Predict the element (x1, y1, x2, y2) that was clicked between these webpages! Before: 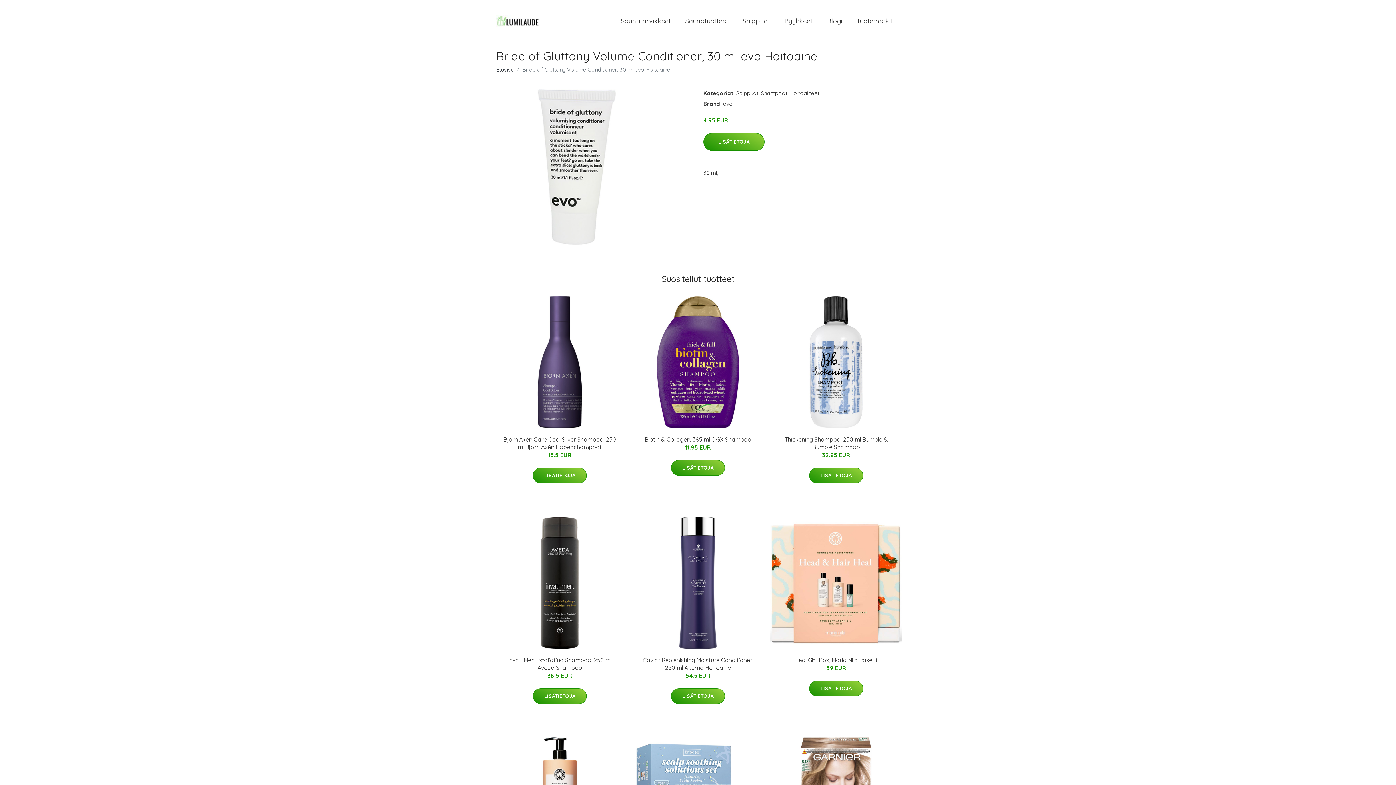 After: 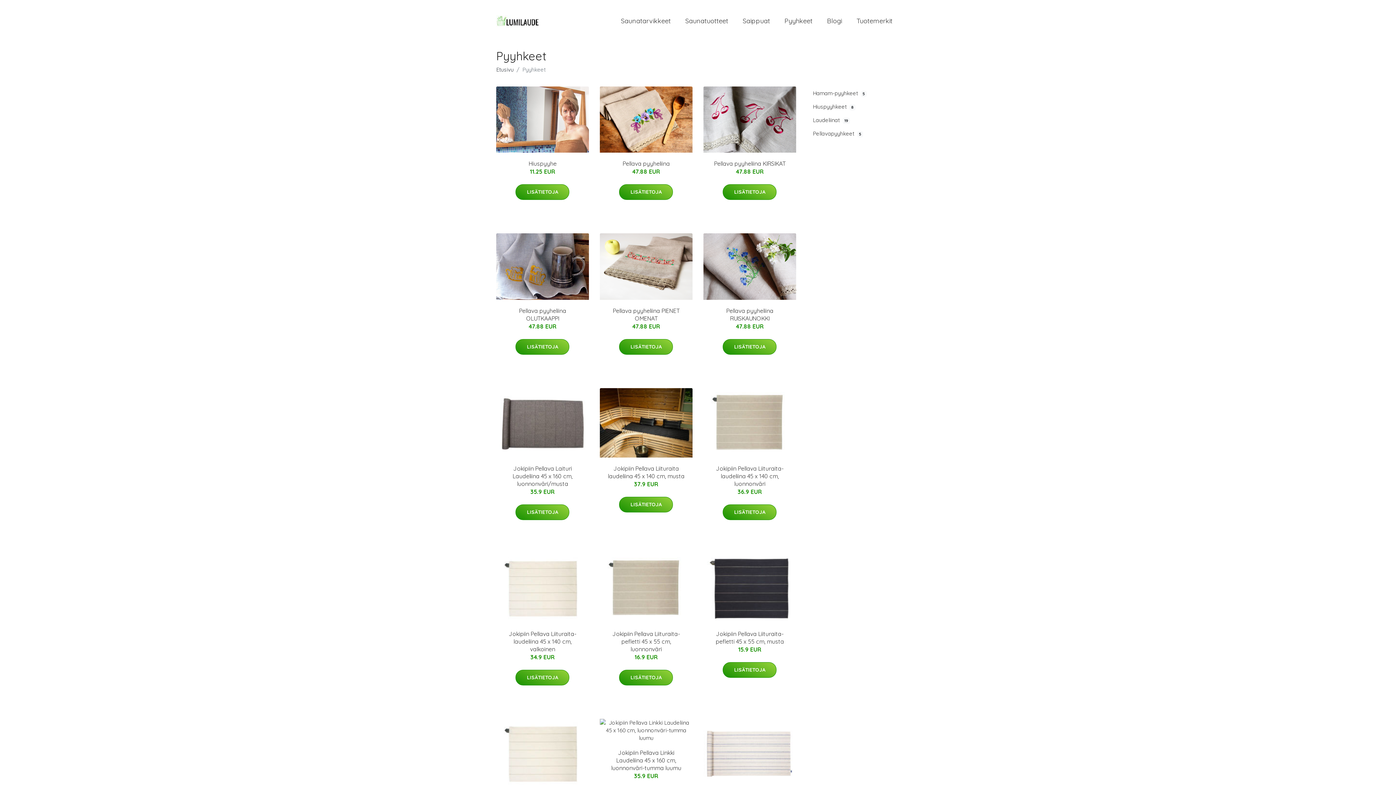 Action: label: Pyyhkeet bbox: (777, 9, 820, 32)